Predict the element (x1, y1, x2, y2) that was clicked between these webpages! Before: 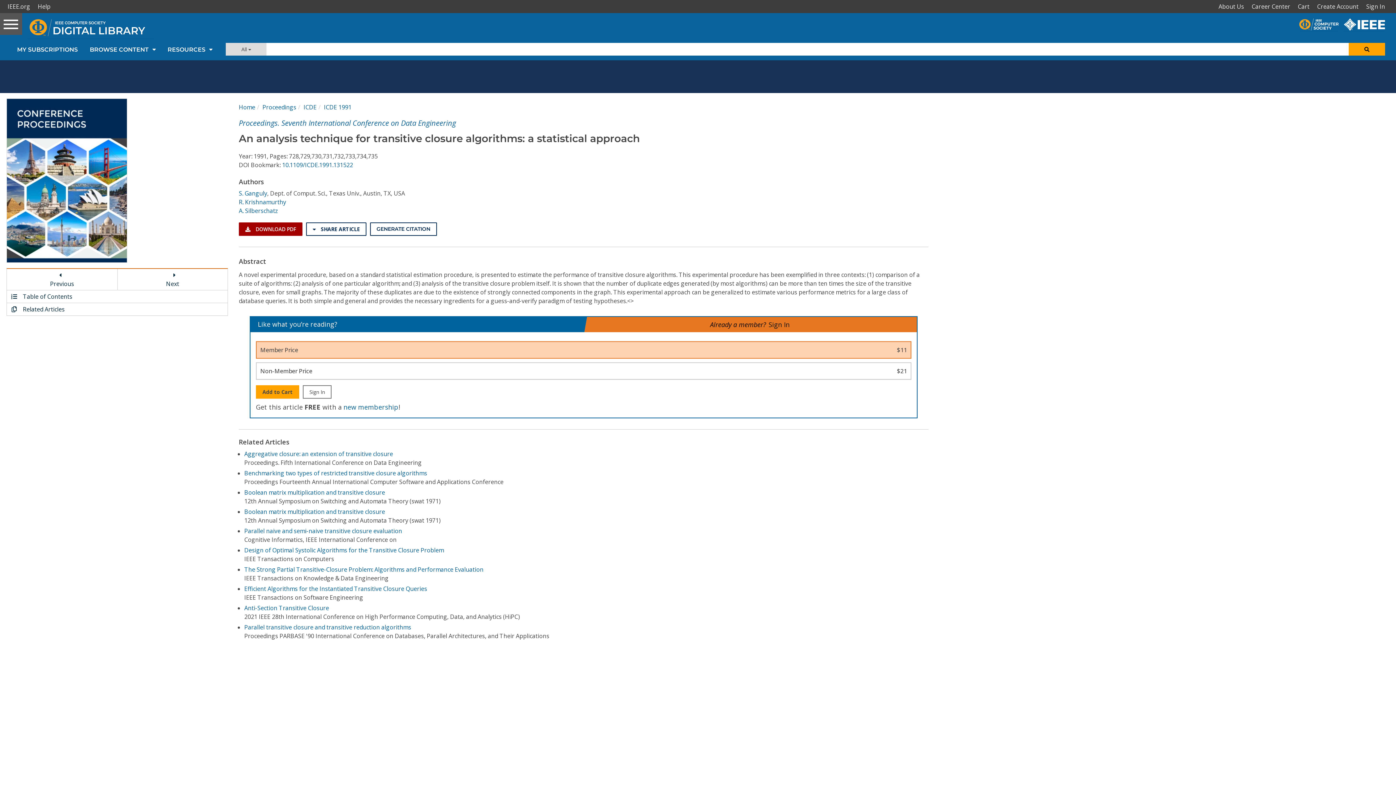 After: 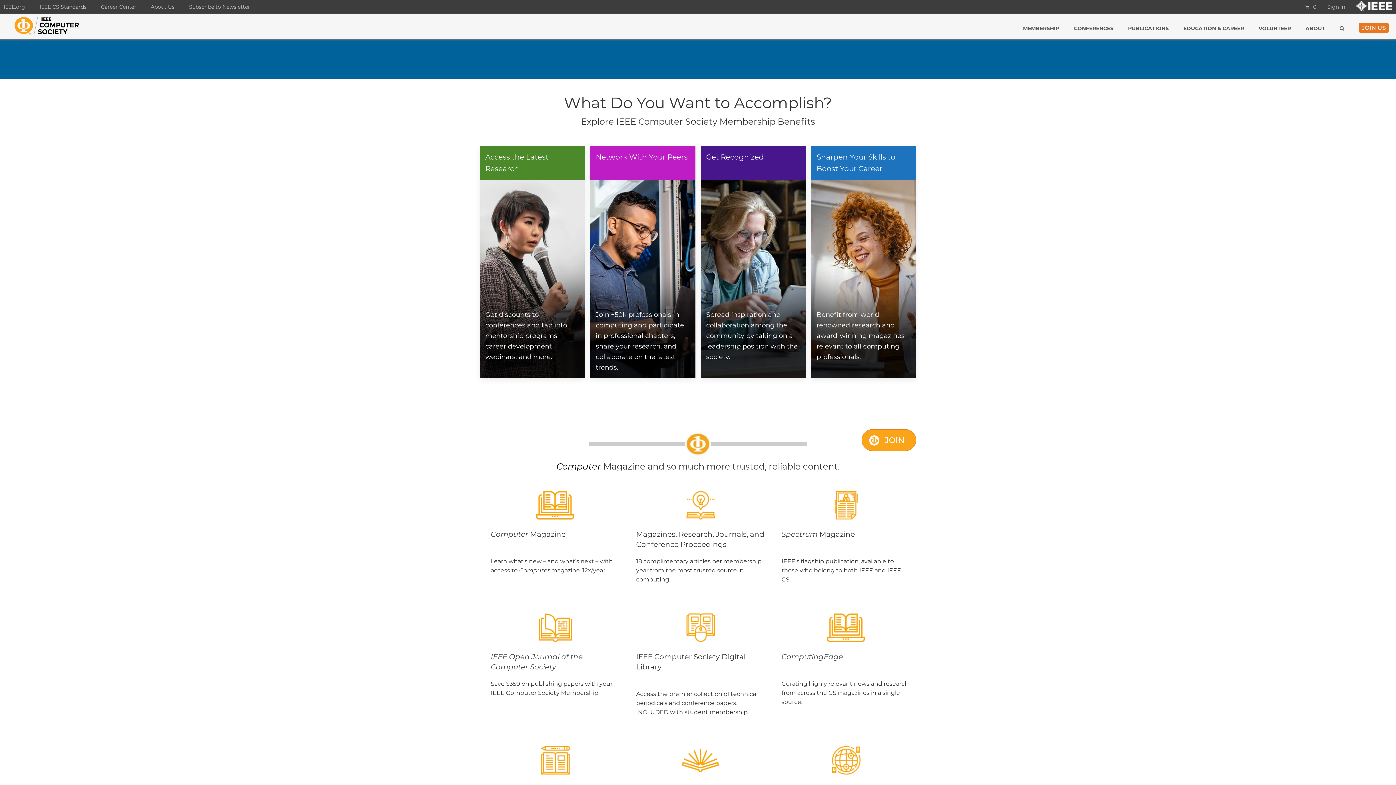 Action: bbox: (343, 403, 398, 411) label: new membership